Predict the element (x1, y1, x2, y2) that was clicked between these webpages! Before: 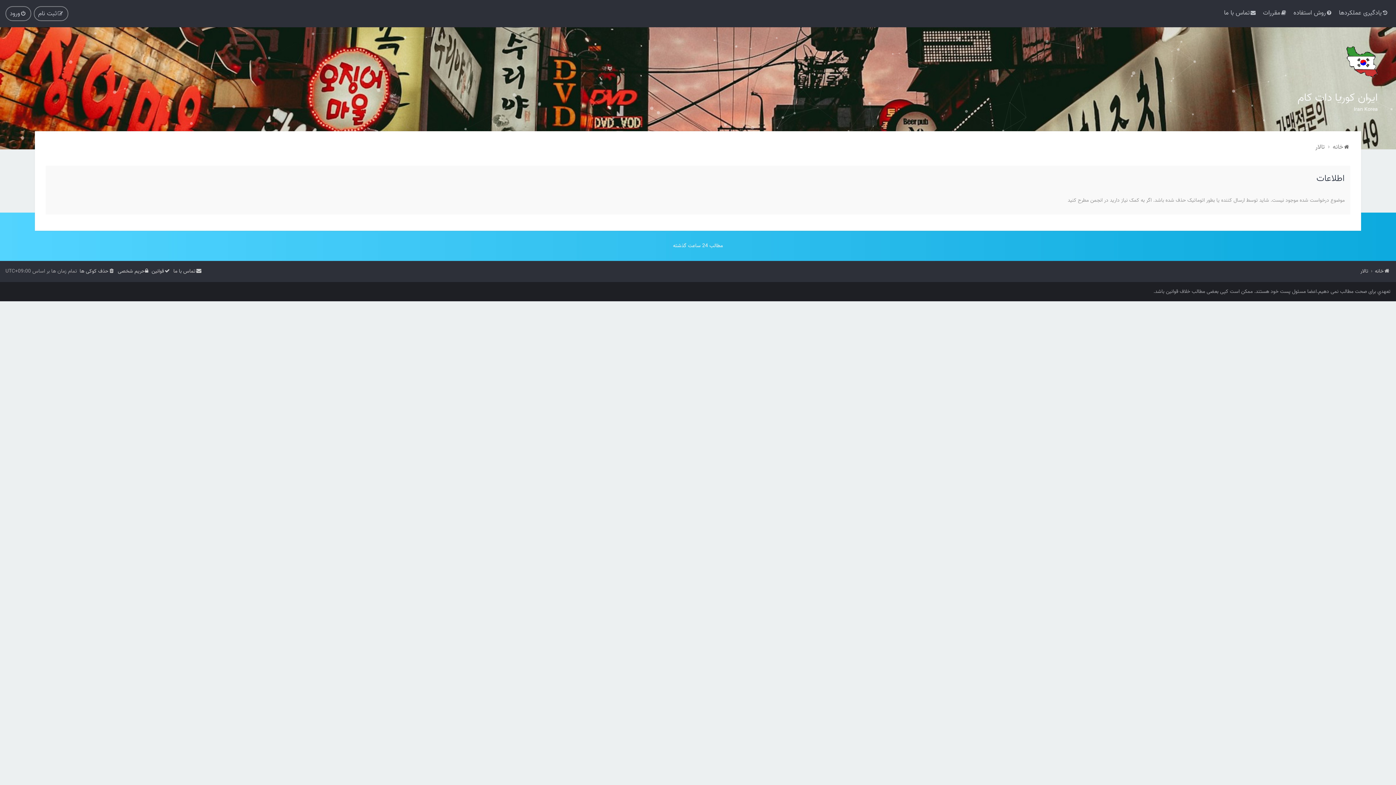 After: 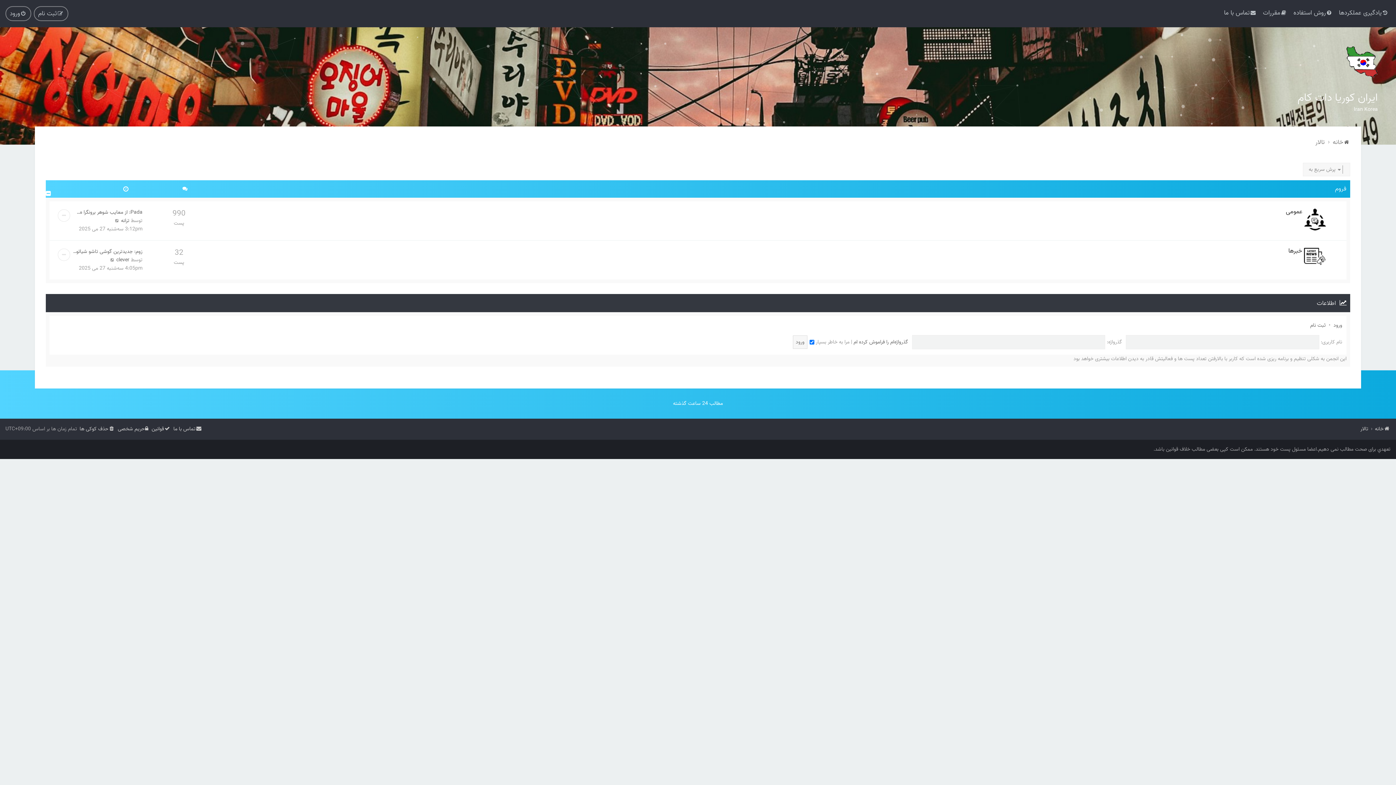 Action: label: خانه bbox: (1333, 142, 1350, 152)